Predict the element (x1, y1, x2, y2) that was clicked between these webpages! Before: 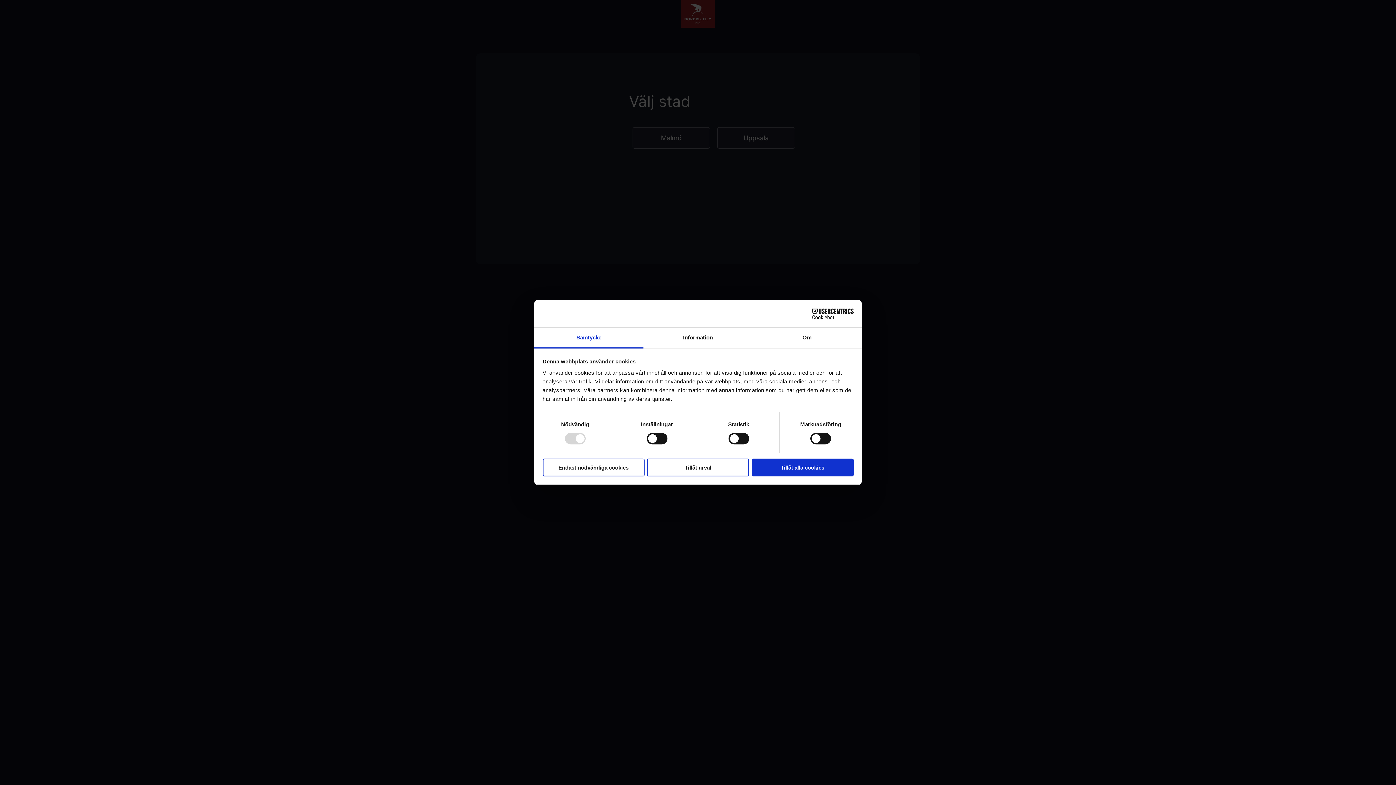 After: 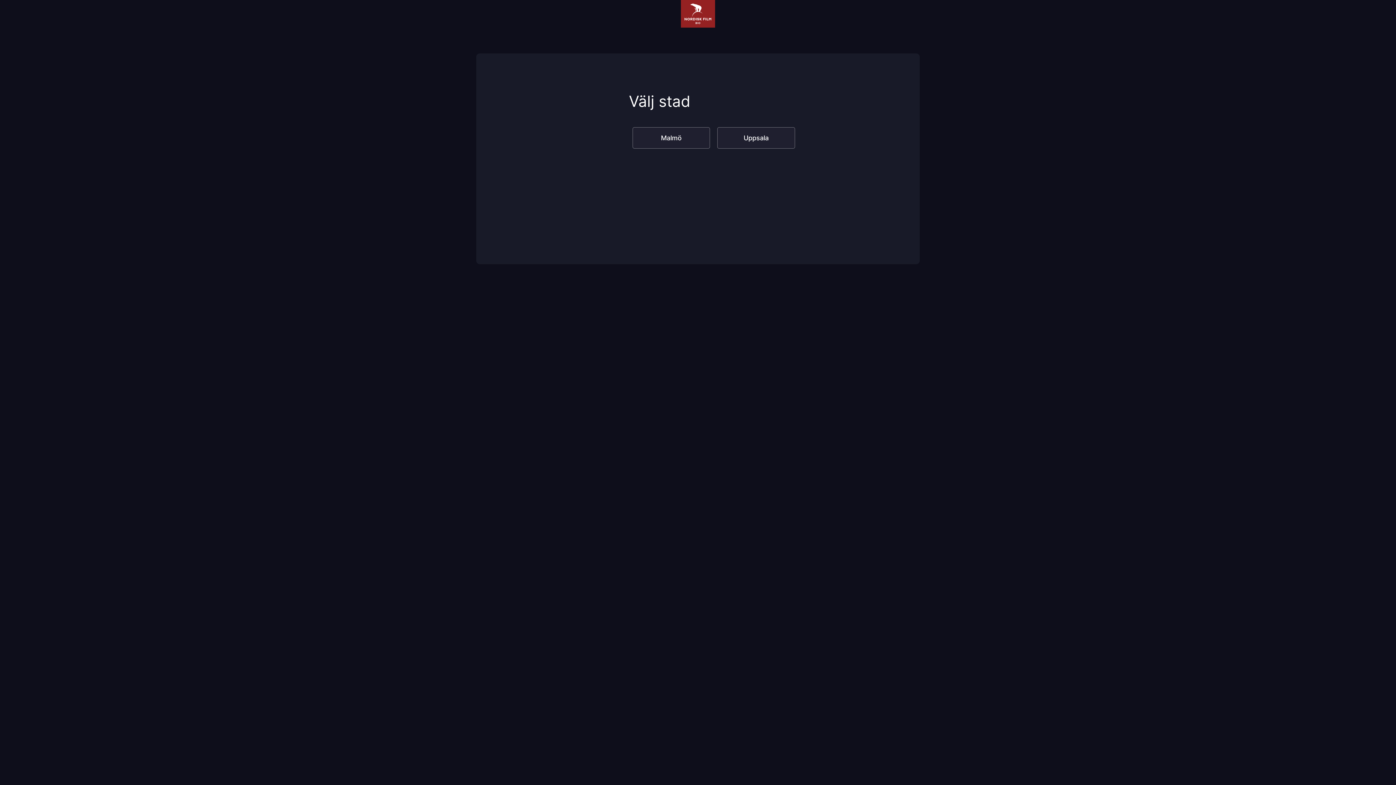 Action: bbox: (542, 458, 644, 476) label: Endast nödvändiga cookies